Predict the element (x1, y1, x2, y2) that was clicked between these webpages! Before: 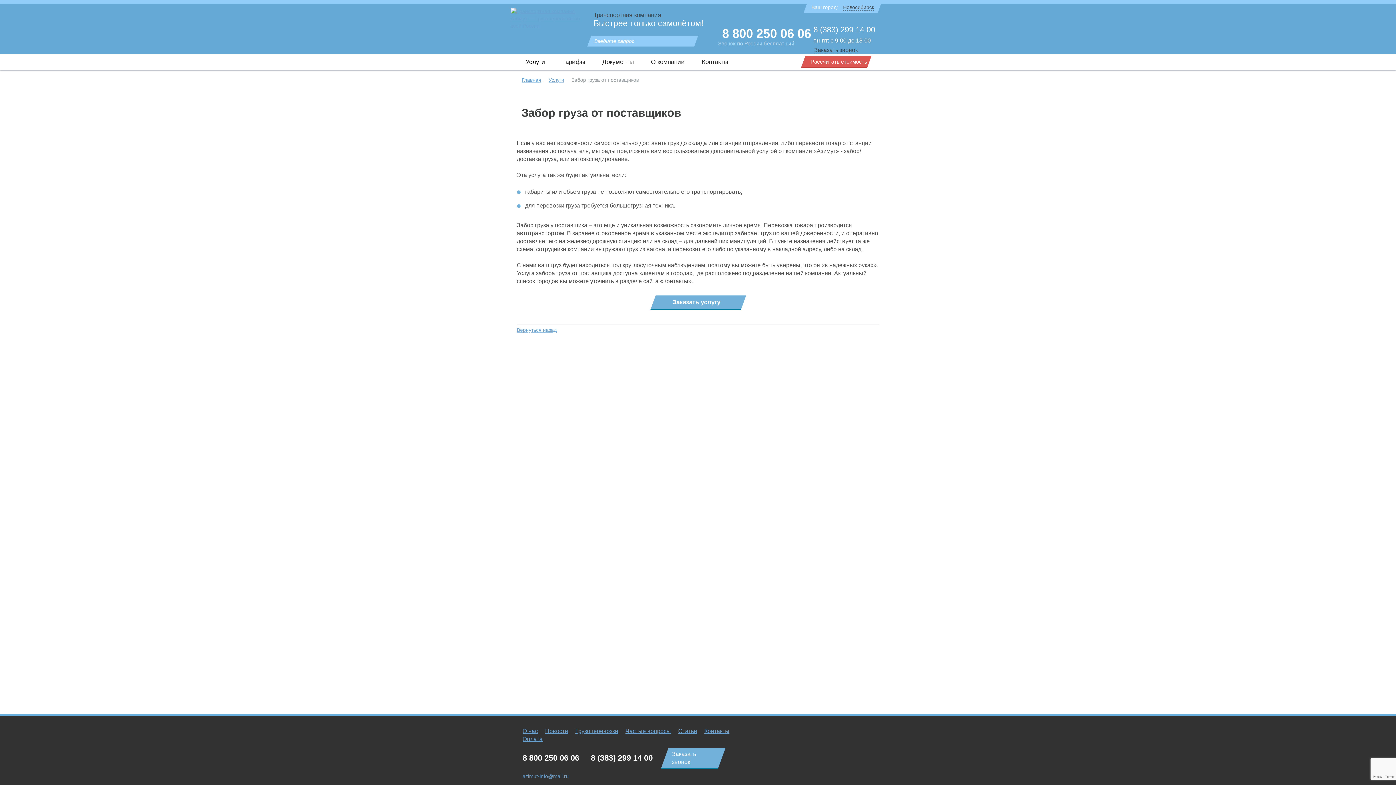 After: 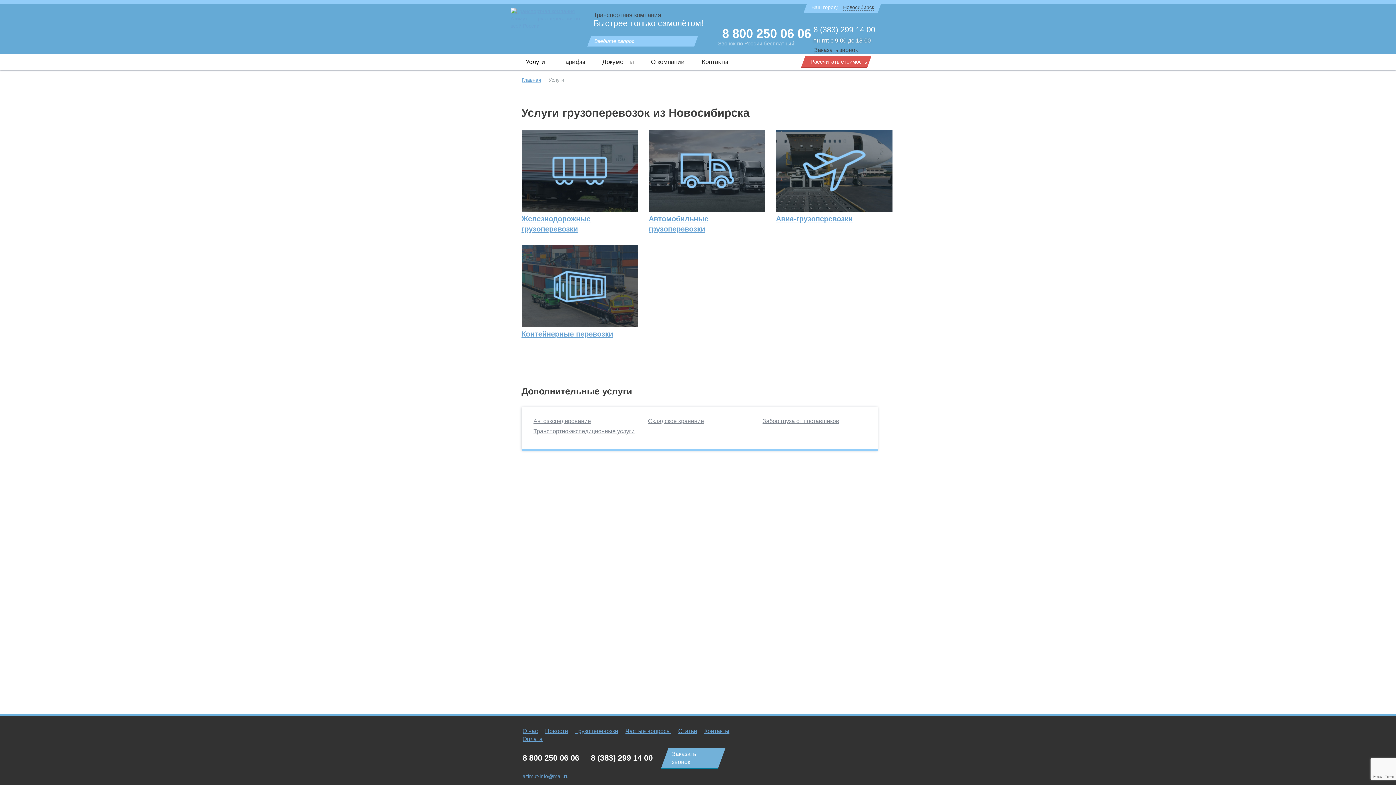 Action: label: Вернуться назад bbox: (516, 327, 556, 333)